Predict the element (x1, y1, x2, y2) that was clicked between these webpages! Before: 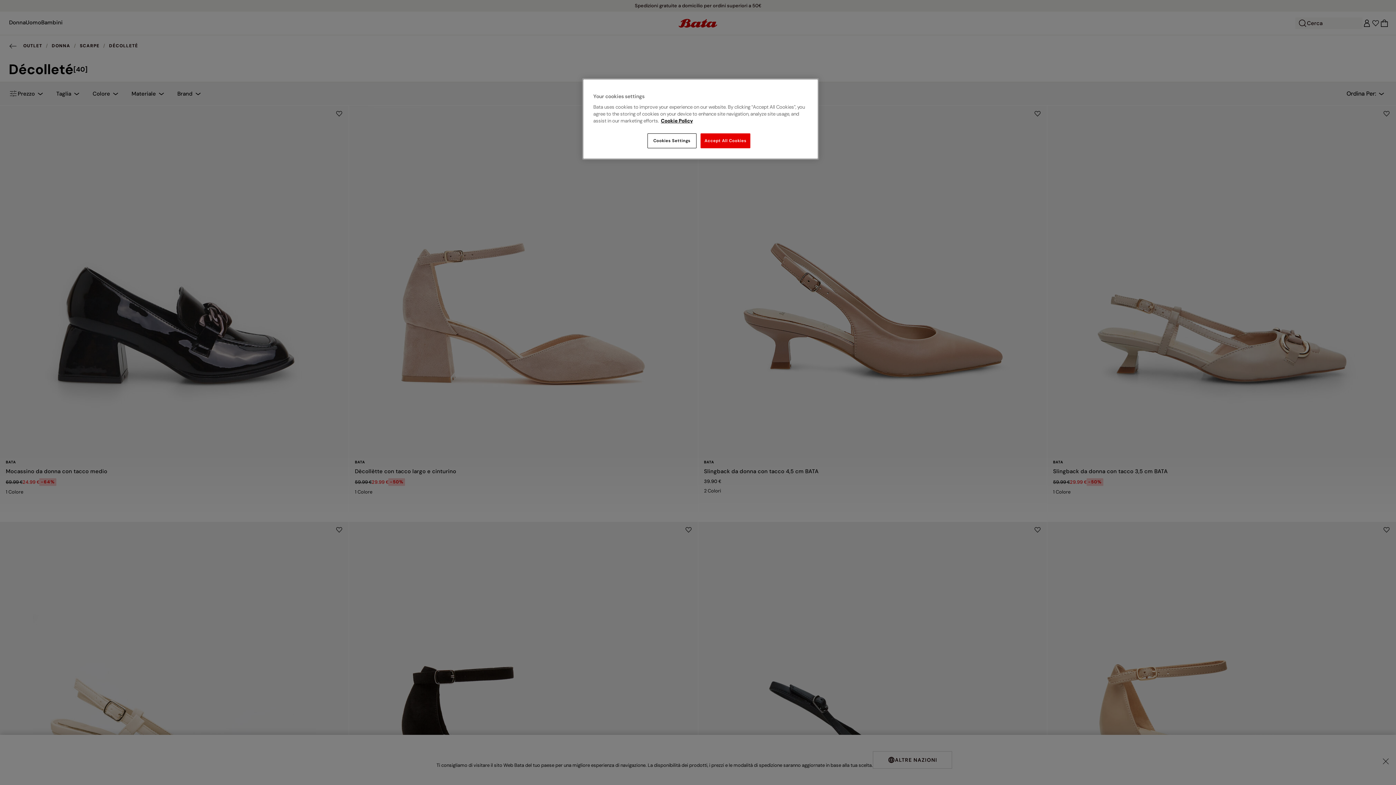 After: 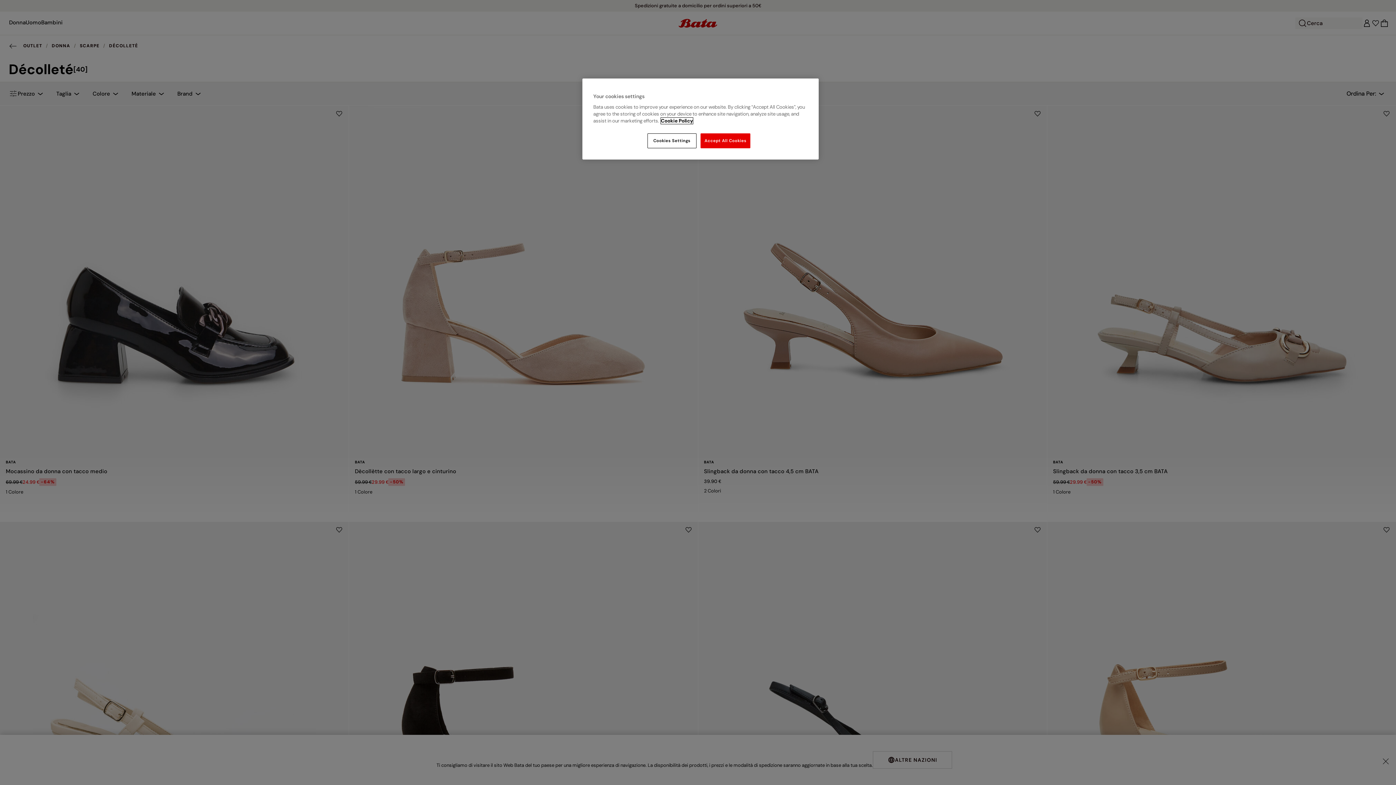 Action: bbox: (661, 117, 693, 124) label: More information about your privacy, opens in a new tab